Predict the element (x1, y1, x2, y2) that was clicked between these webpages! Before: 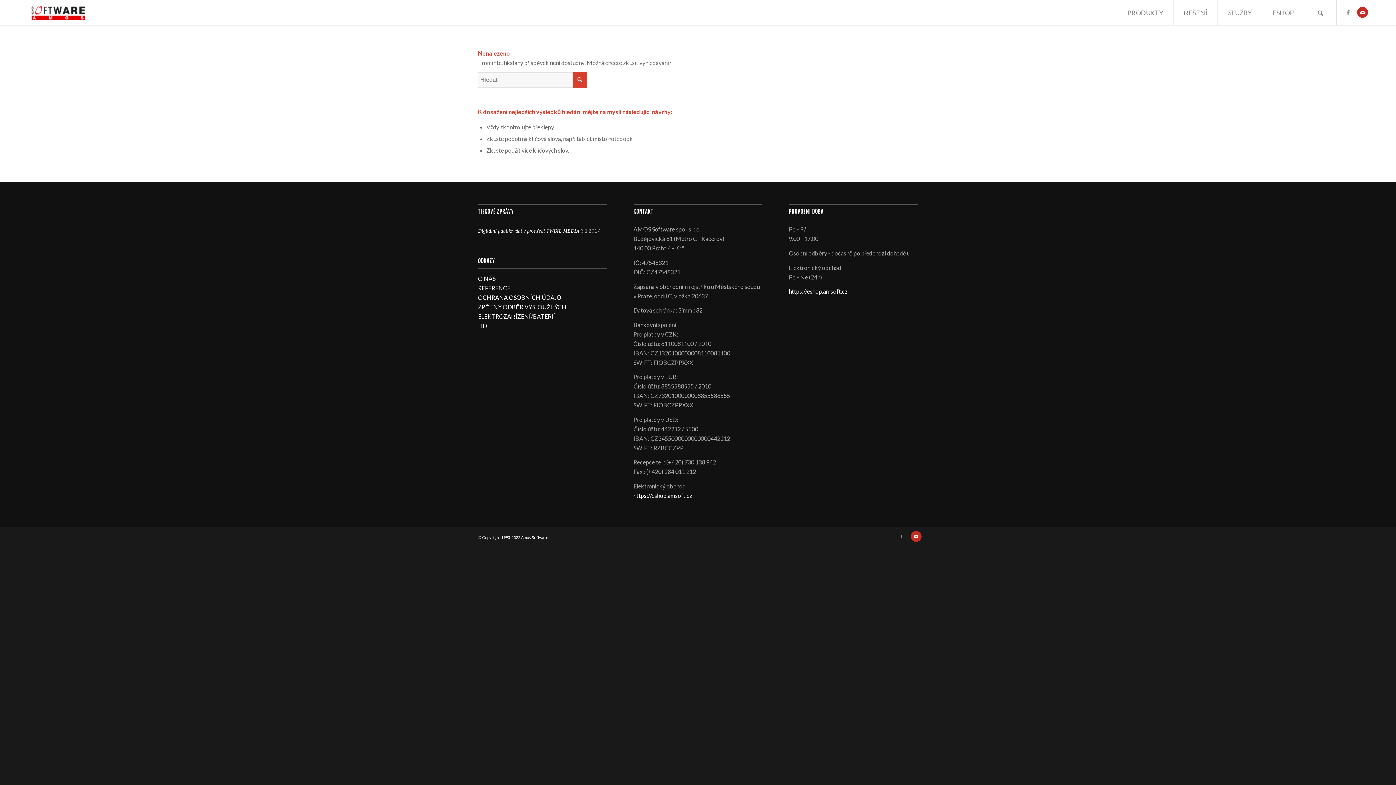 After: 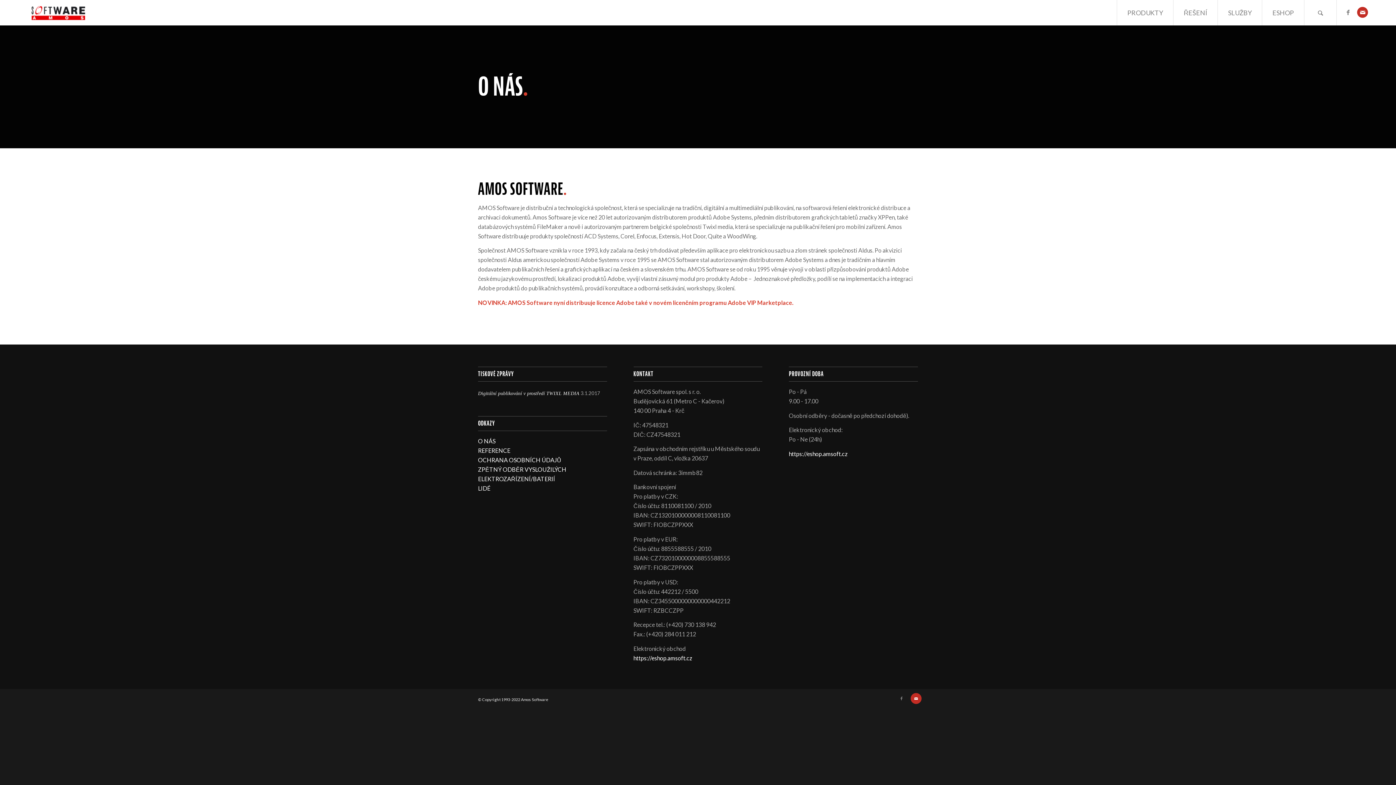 Action: label: O NÁS bbox: (478, 275, 495, 282)